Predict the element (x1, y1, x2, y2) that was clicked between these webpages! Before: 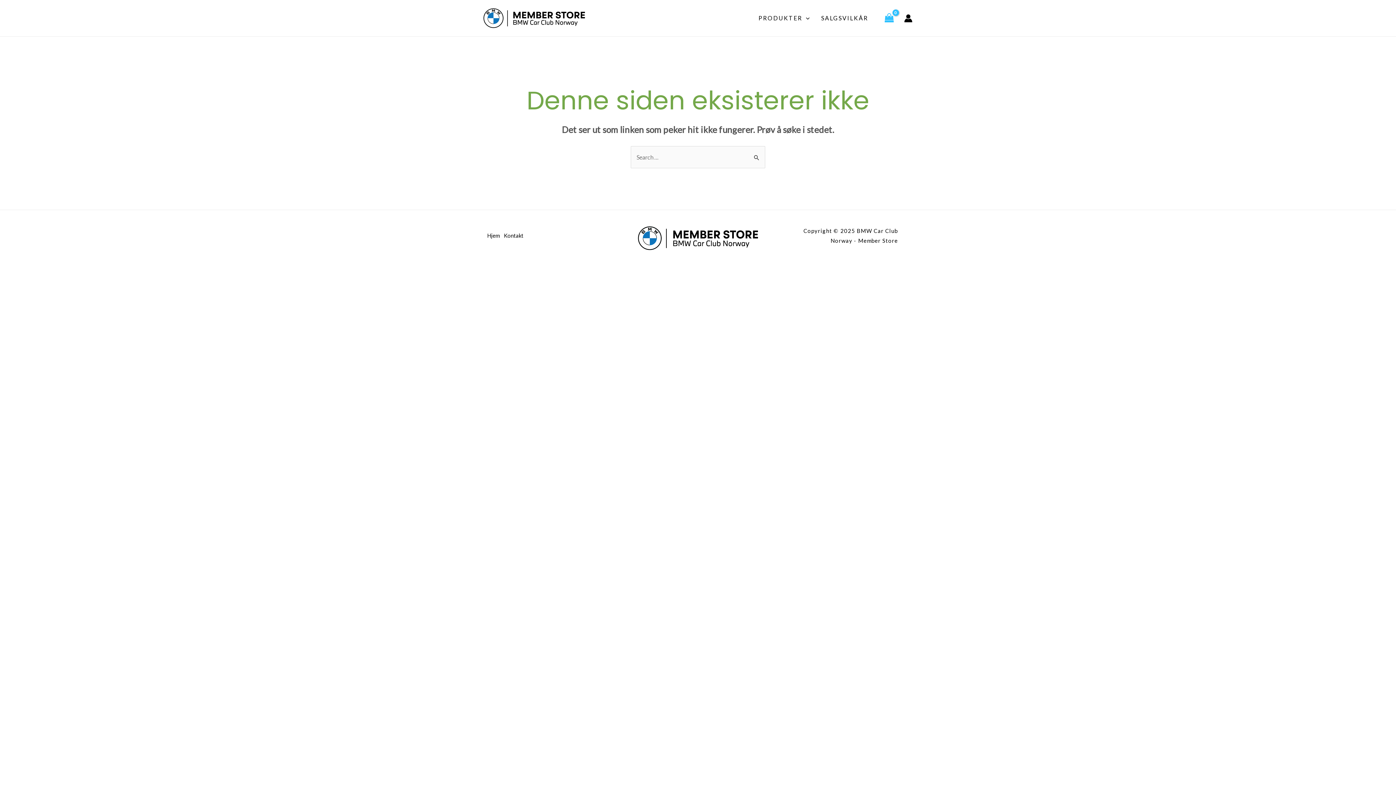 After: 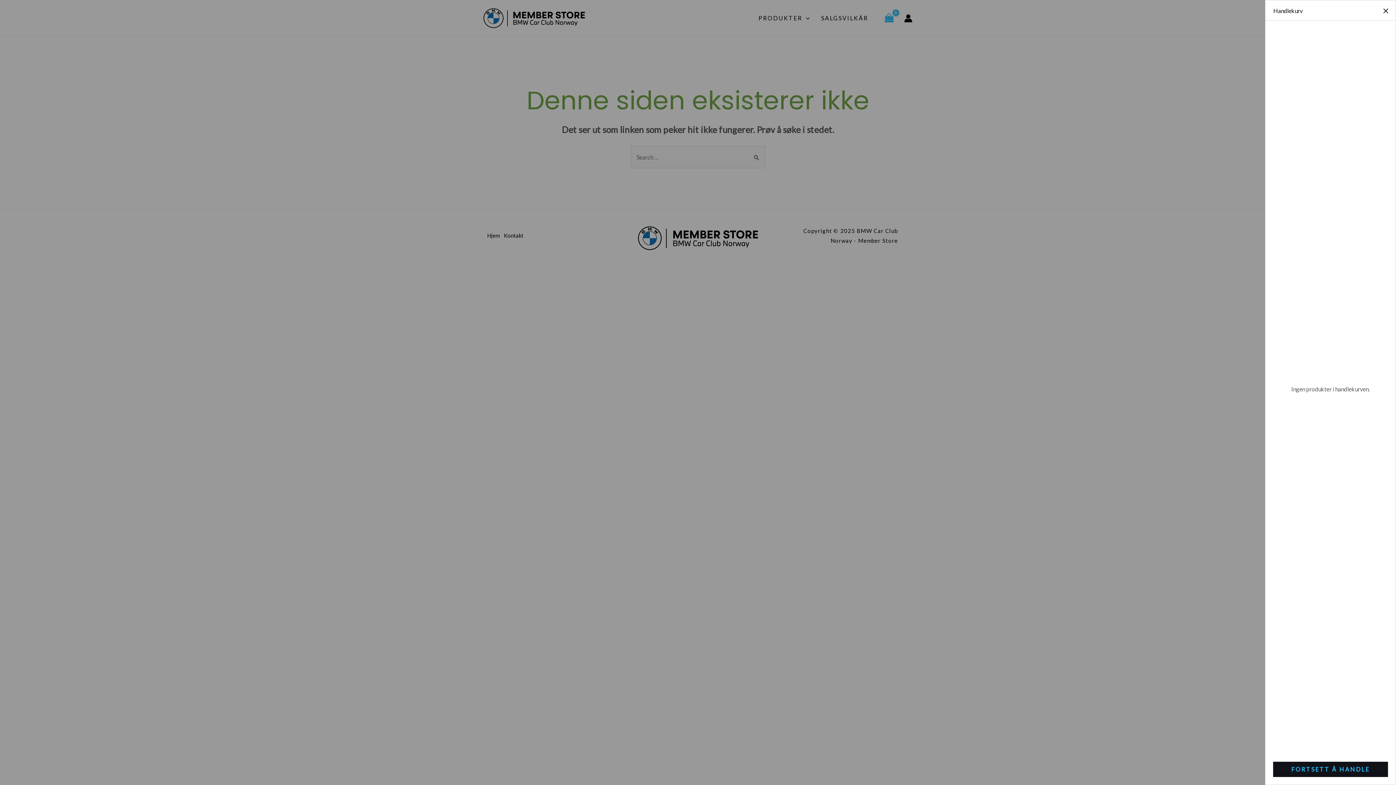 Action: bbox: (881, 10, 897, 25)